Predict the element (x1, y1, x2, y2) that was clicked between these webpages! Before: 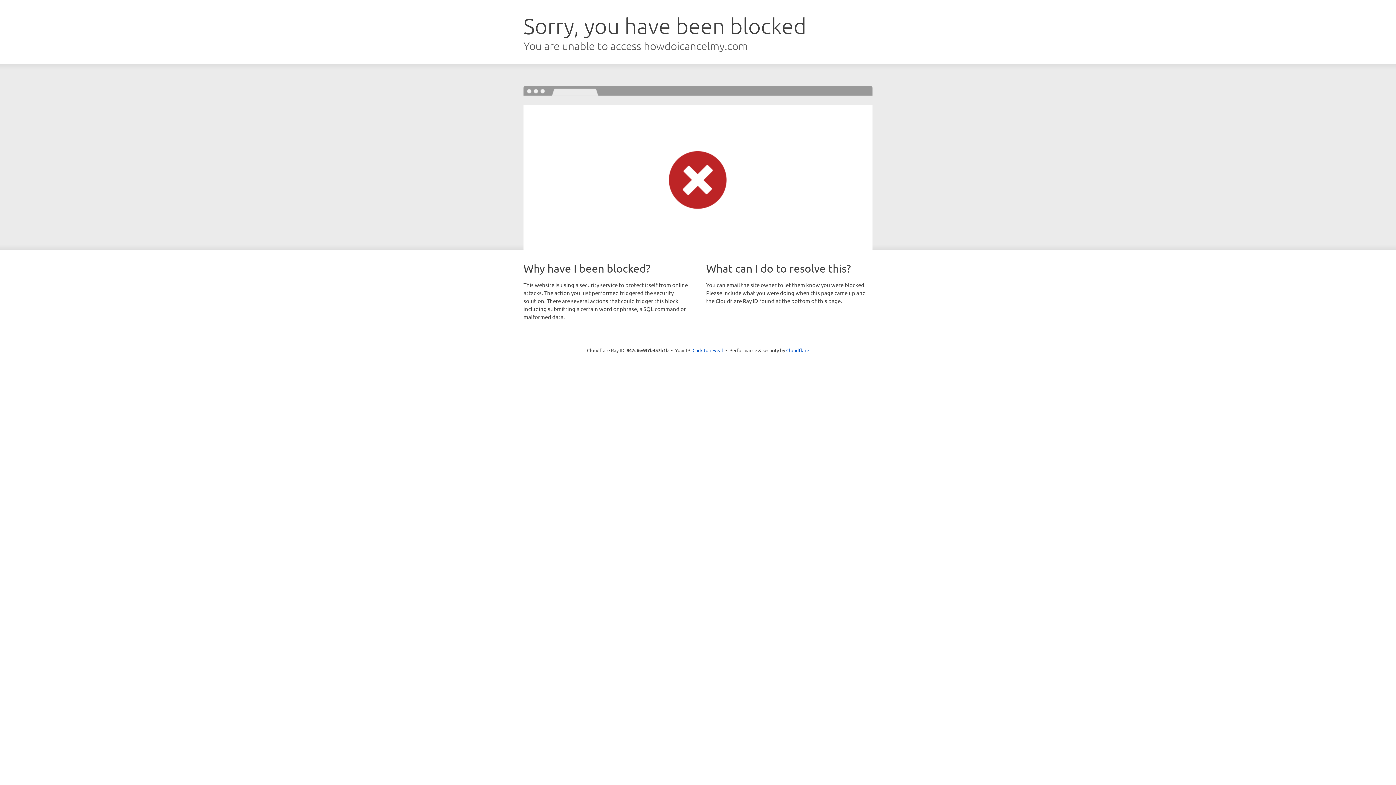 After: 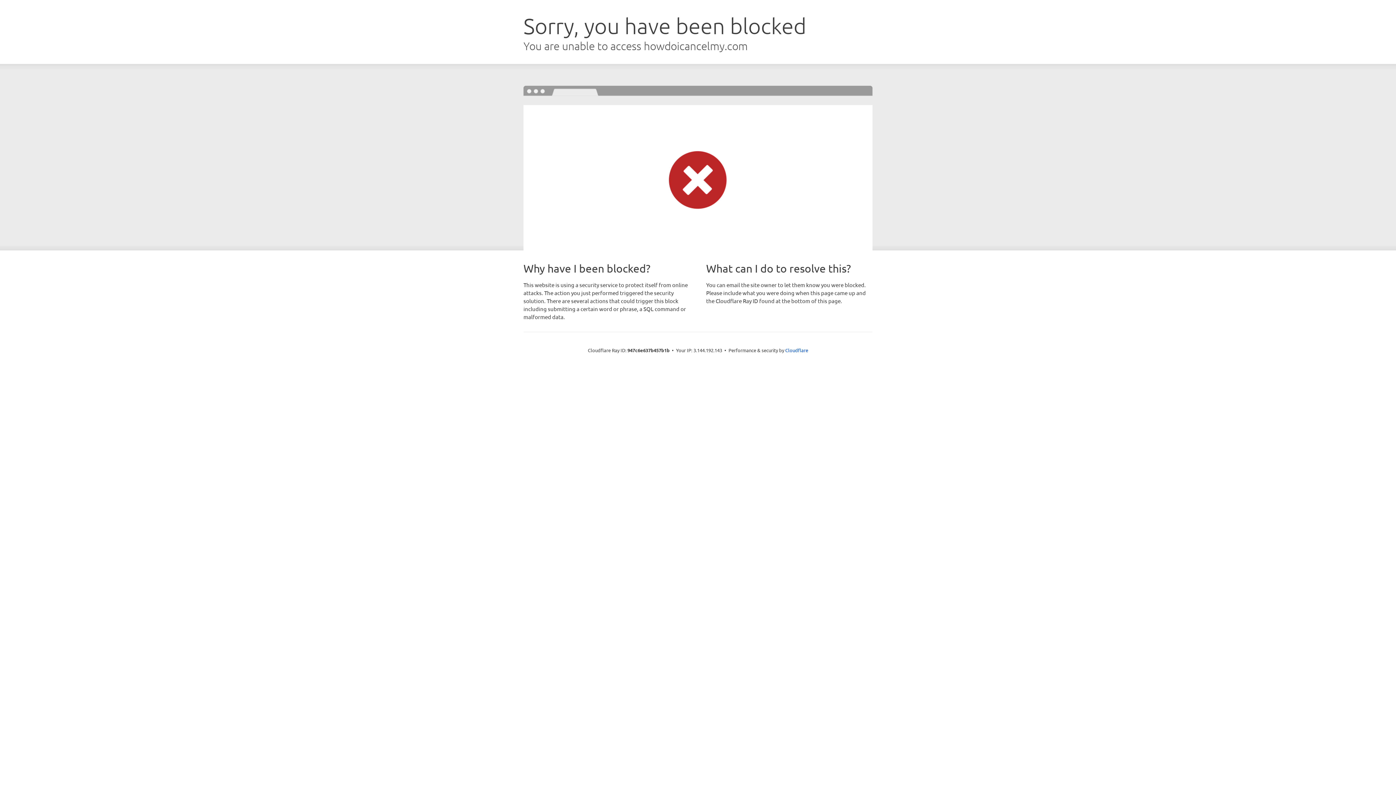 Action: label: Click to reveal bbox: (692, 346, 723, 353)